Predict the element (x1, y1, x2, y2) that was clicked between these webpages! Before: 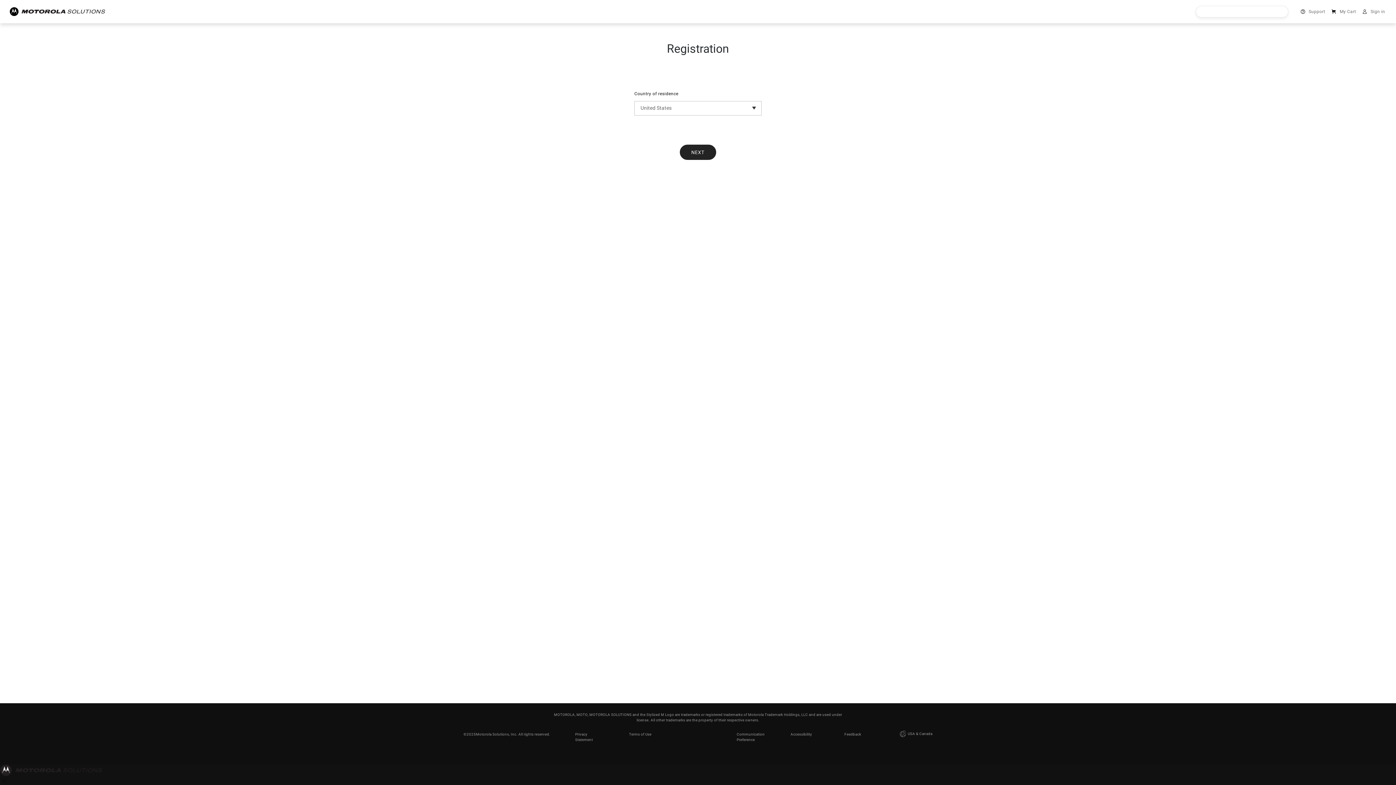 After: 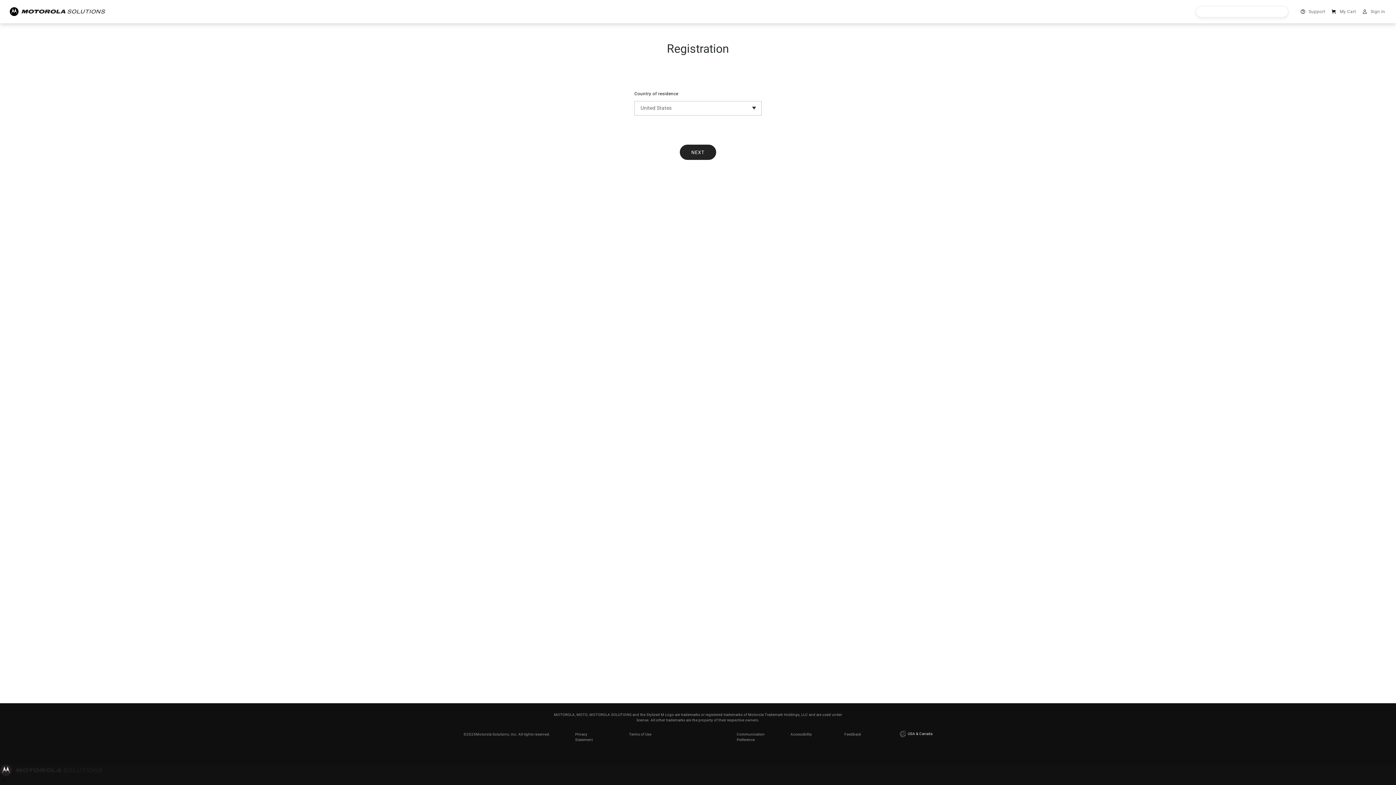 Action: bbox: (898, 730, 932, 739) label:  USA & Canada